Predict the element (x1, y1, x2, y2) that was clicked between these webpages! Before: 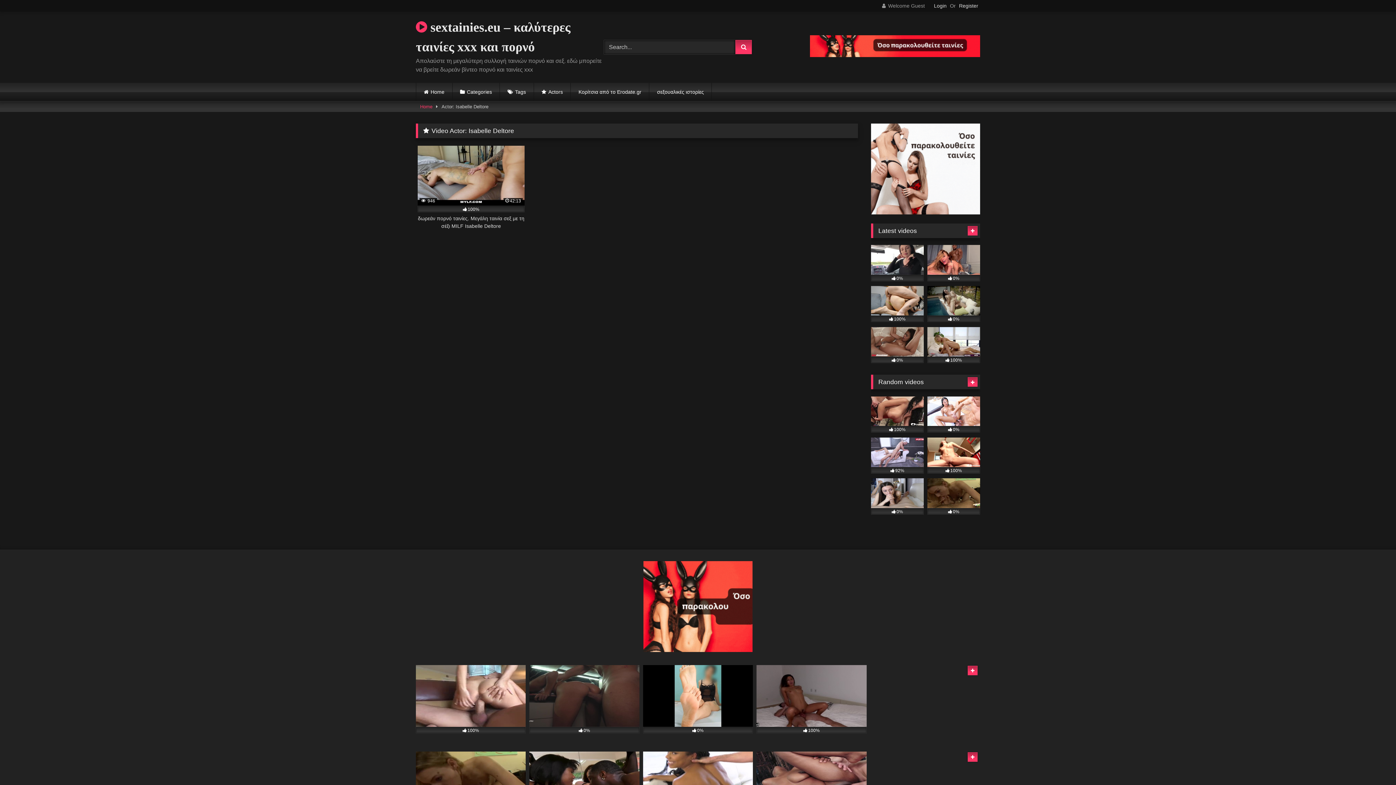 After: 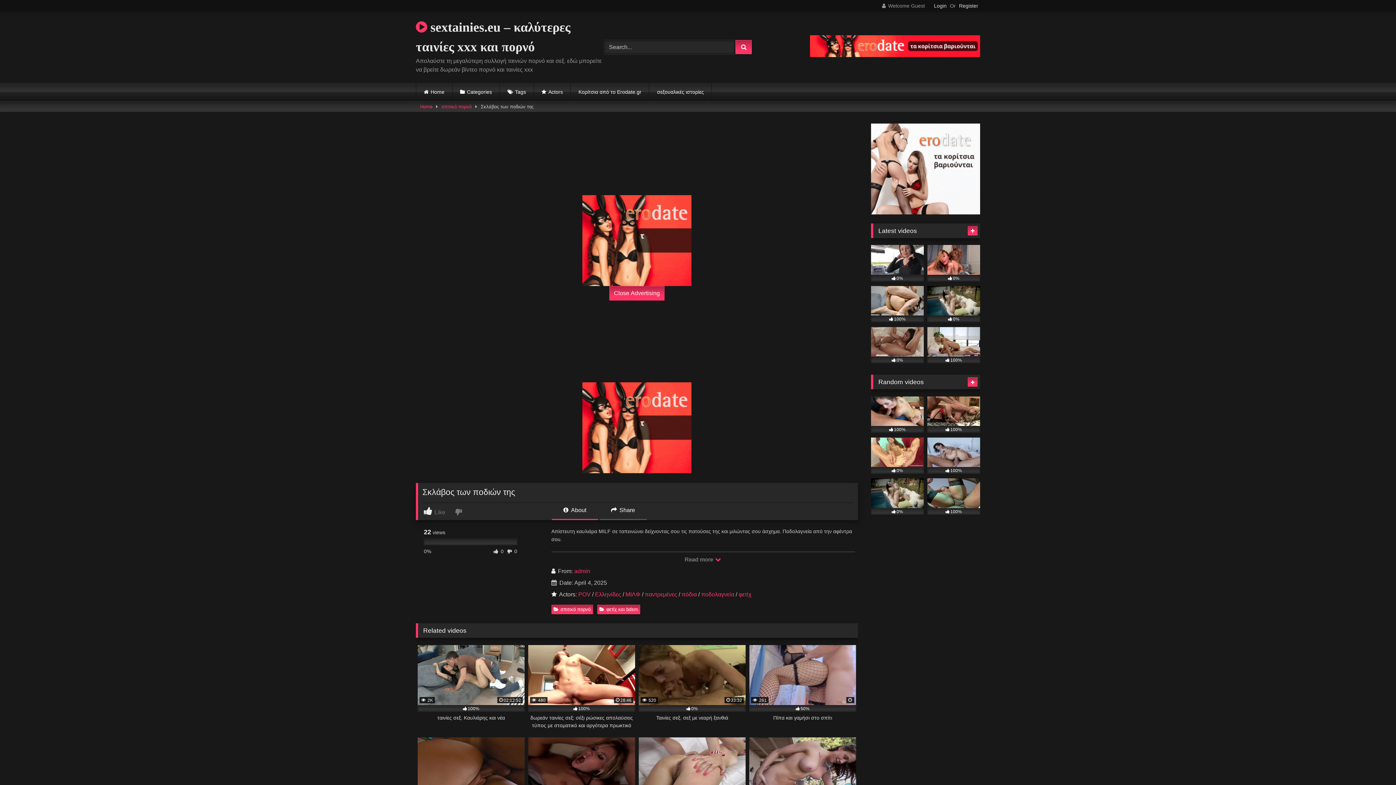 Action: bbox: (643, 665, 753, 733) label: 0%